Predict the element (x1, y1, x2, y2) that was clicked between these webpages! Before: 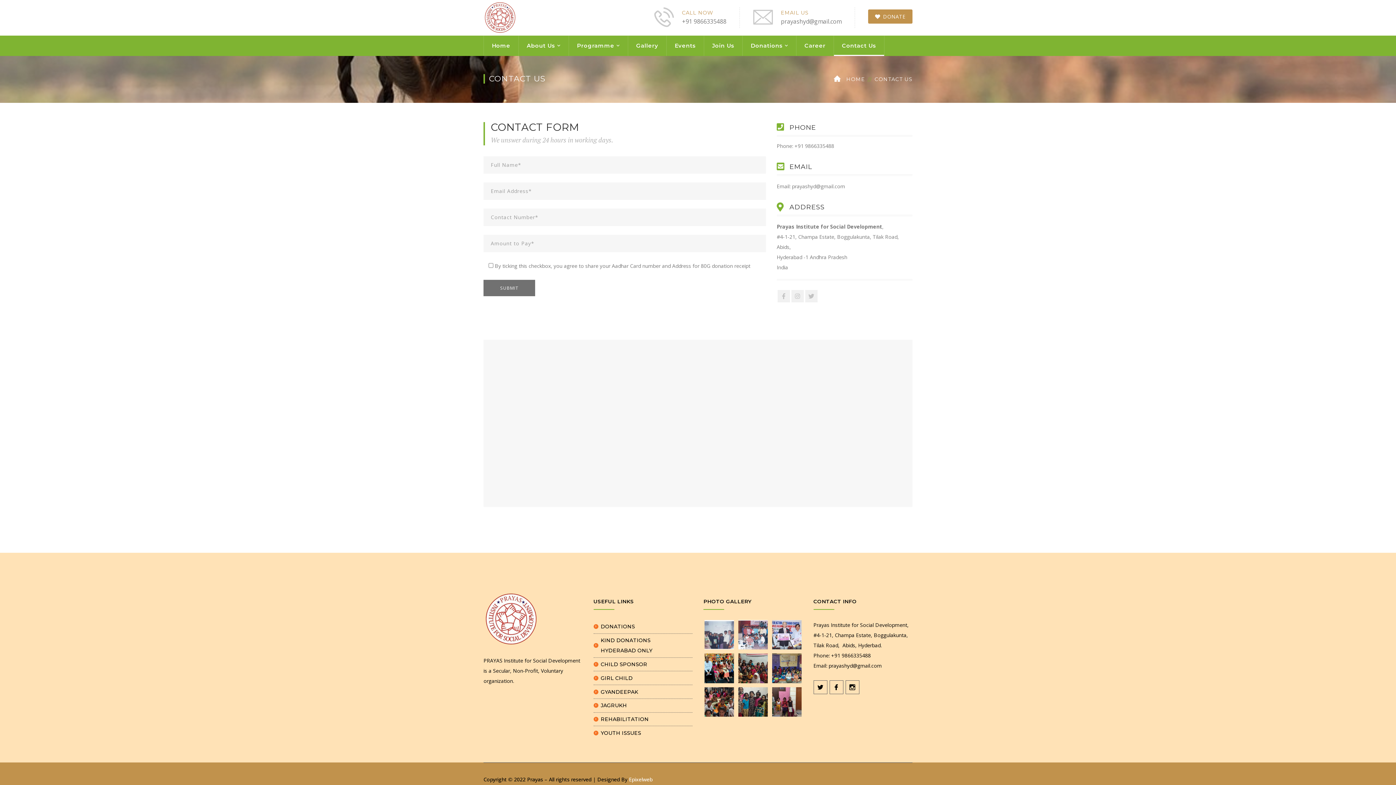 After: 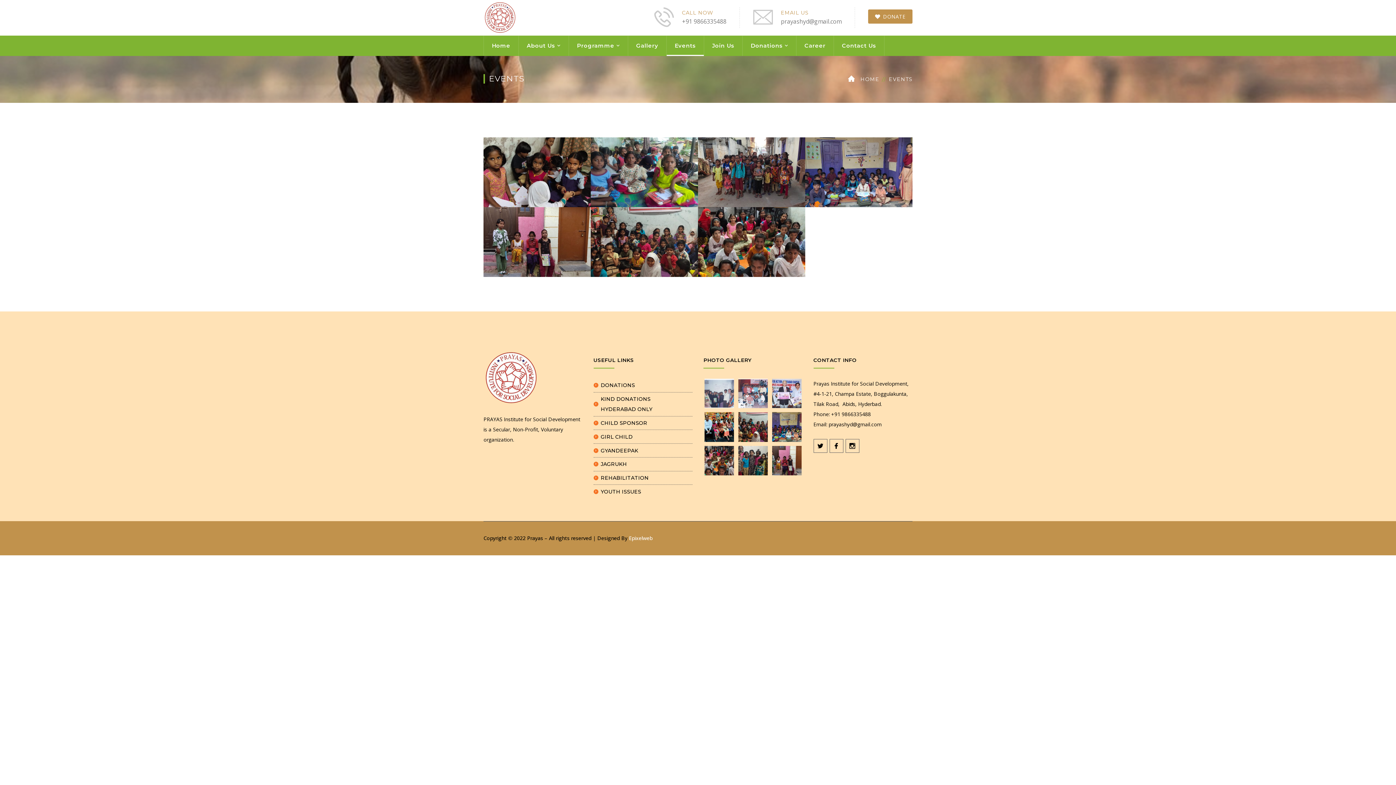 Action: bbox: (674, 35, 696, 56) label: Events